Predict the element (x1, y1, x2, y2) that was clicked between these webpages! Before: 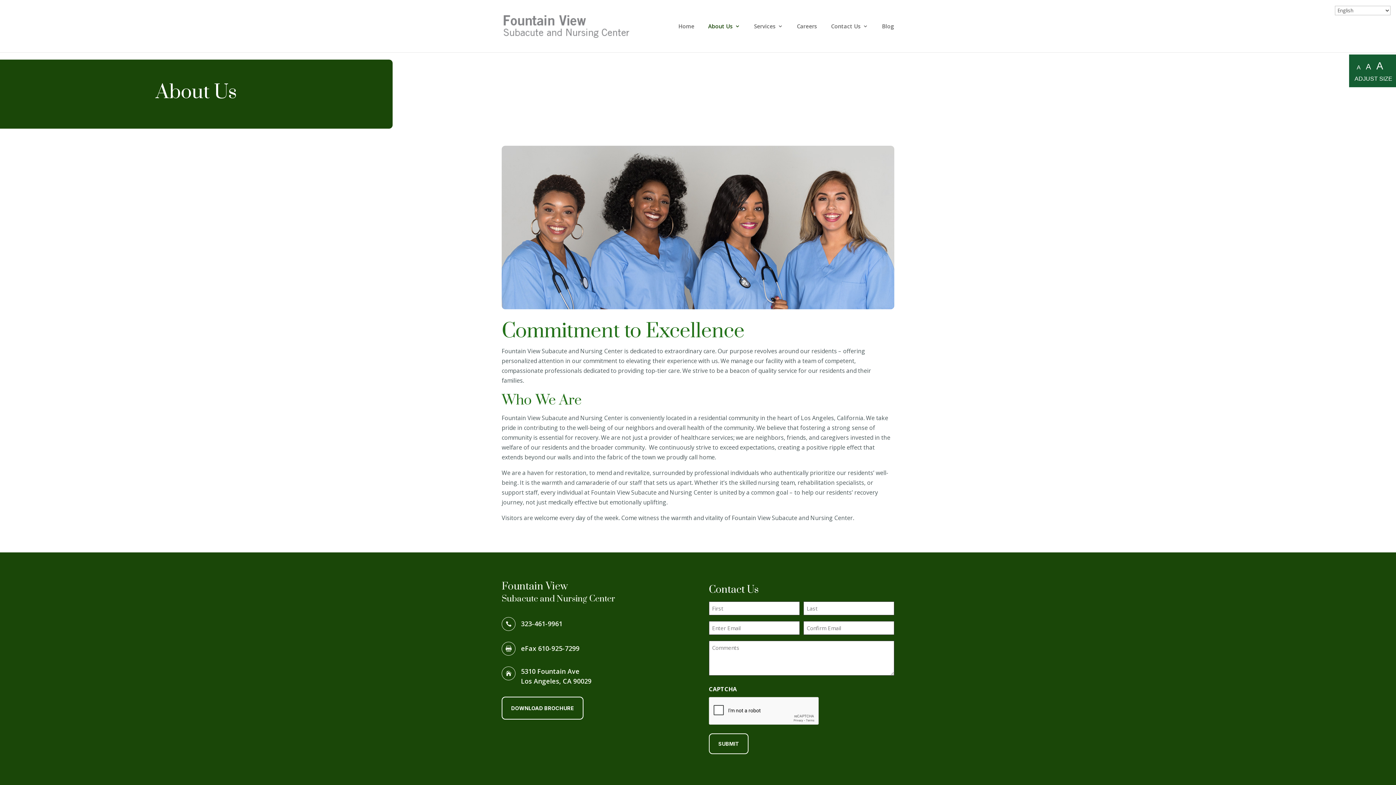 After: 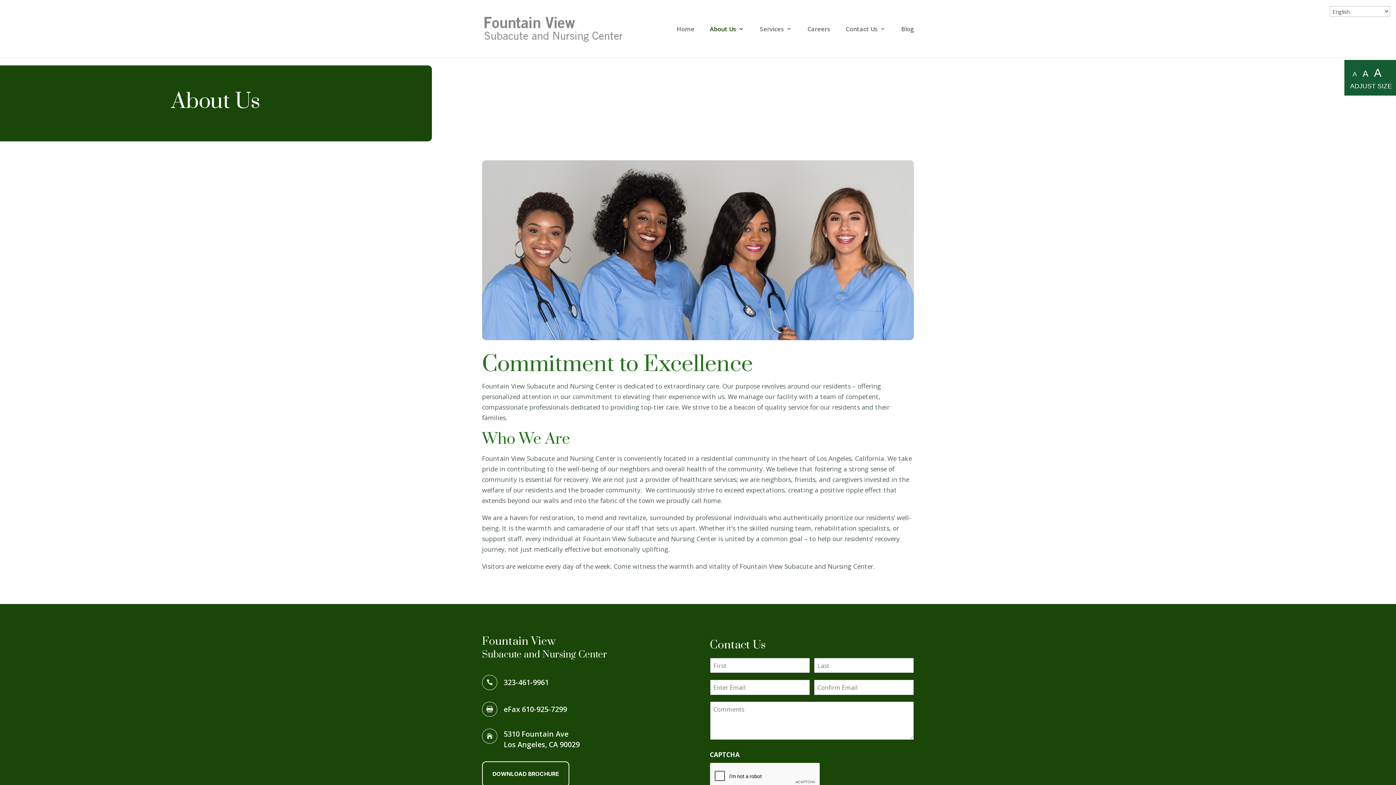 Action: label: click to resize all fonts medium bbox: (1364, 61, 1374, 72)